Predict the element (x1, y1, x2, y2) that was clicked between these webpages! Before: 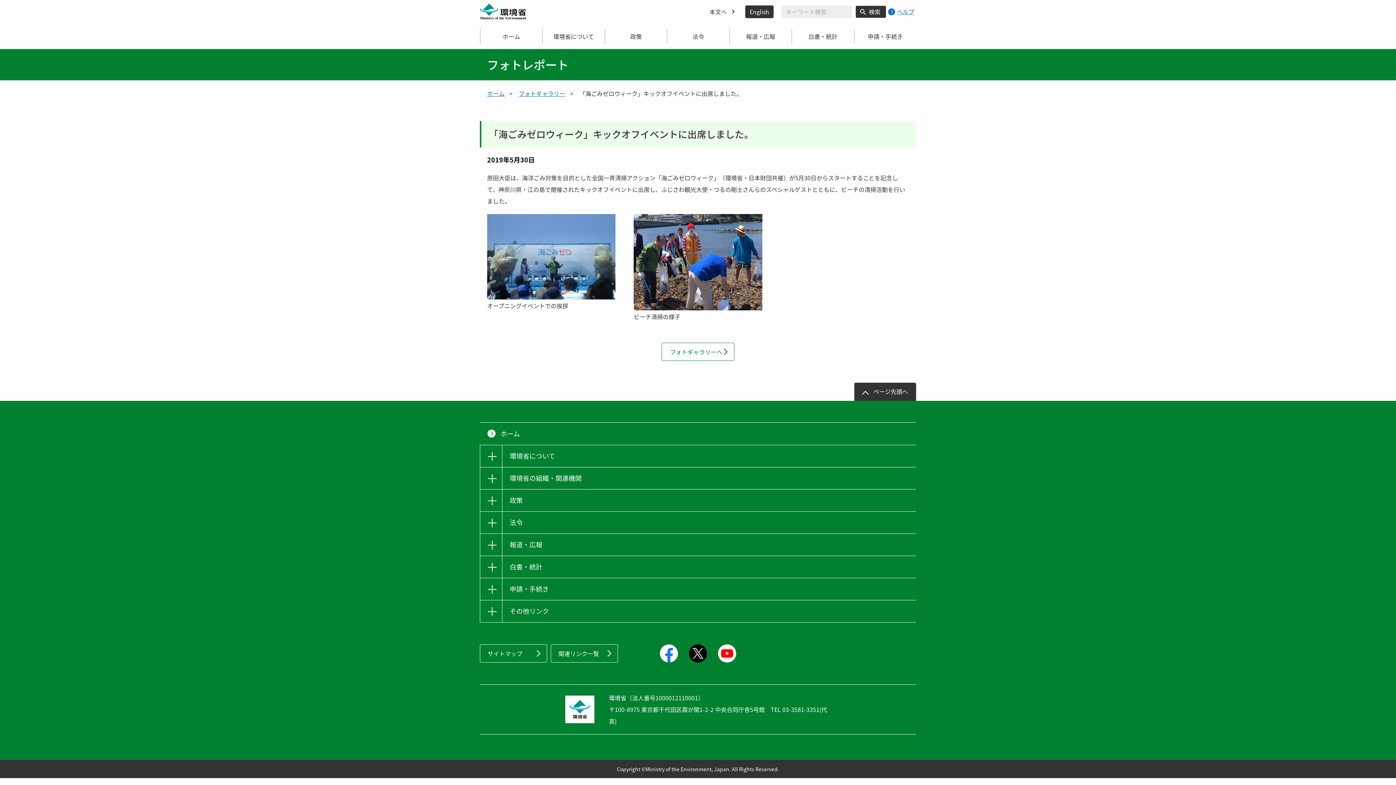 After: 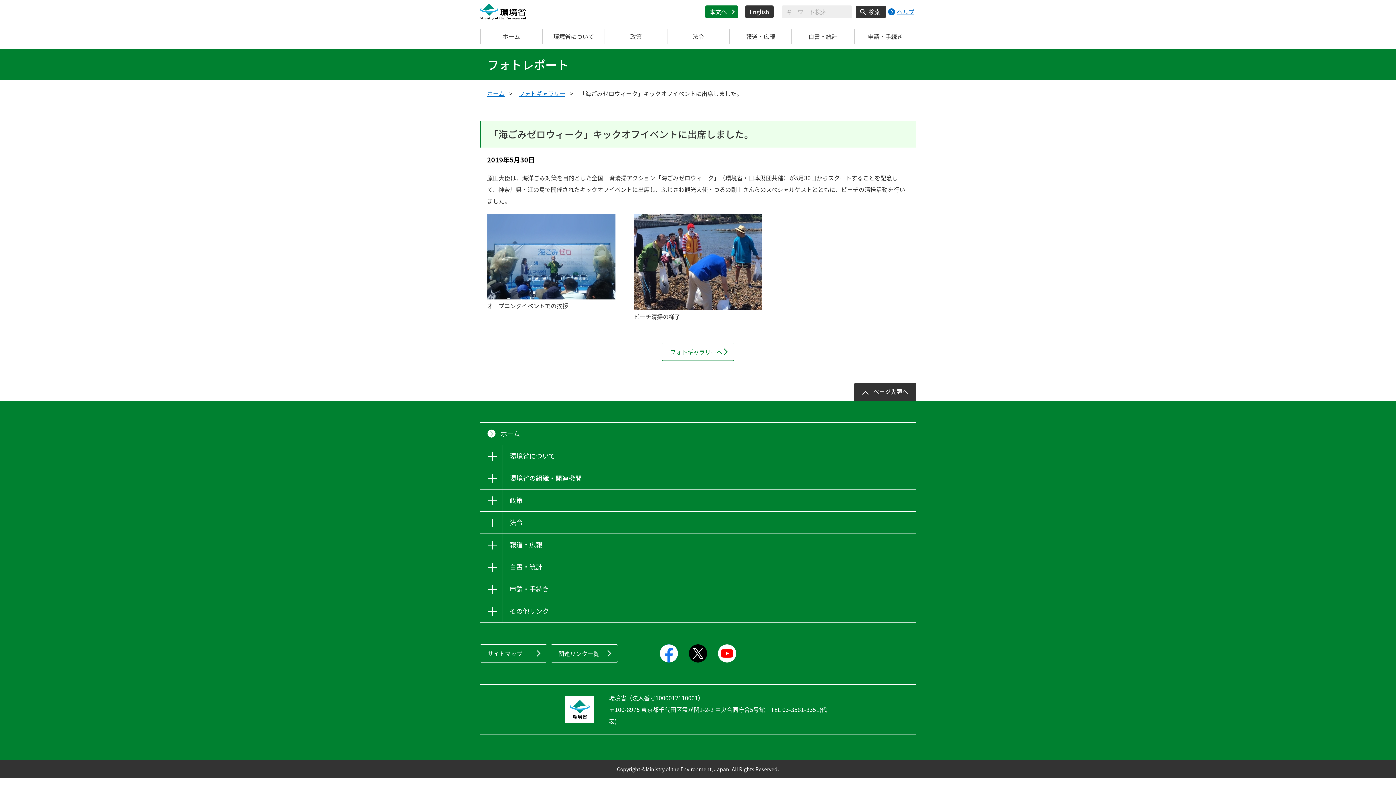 Action: label: 本文へ bbox: (705, 5, 738, 18)